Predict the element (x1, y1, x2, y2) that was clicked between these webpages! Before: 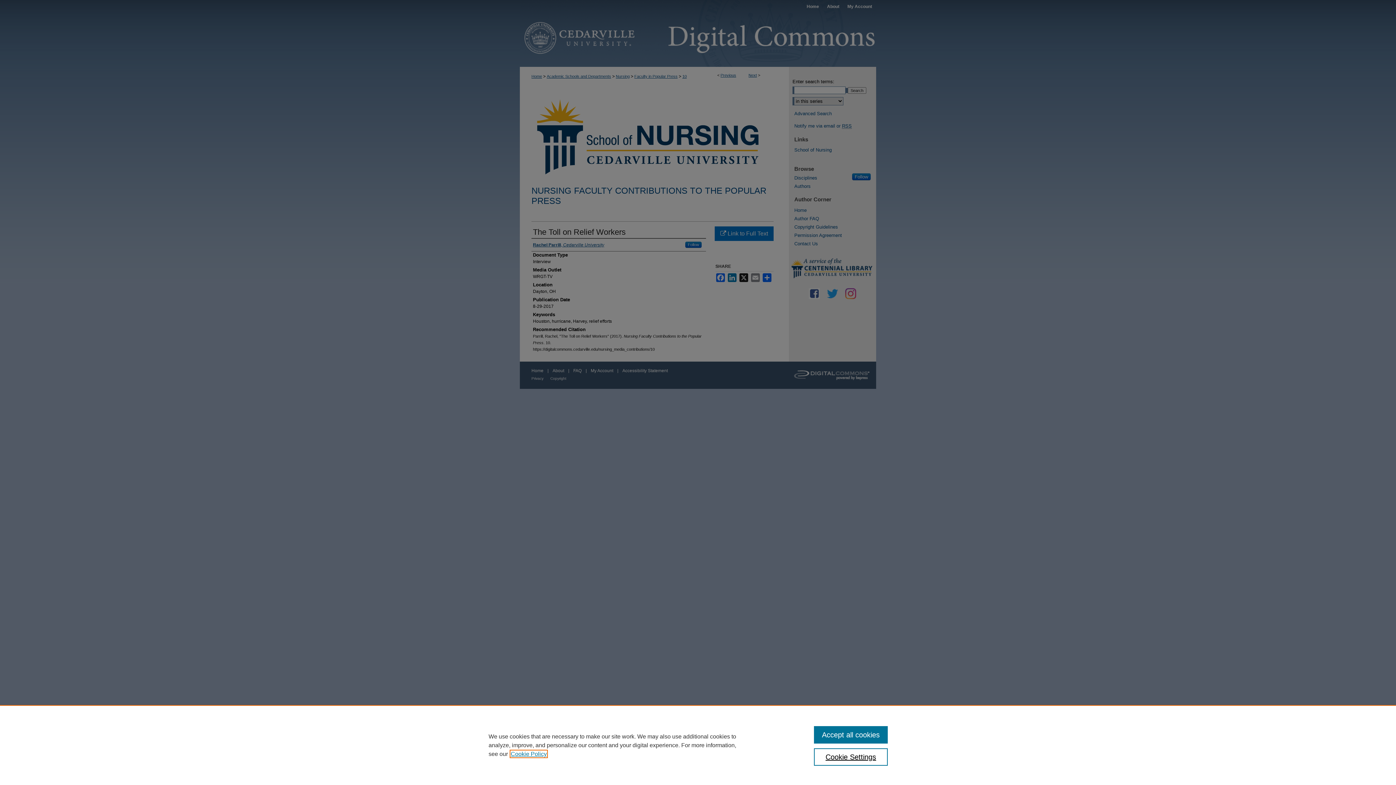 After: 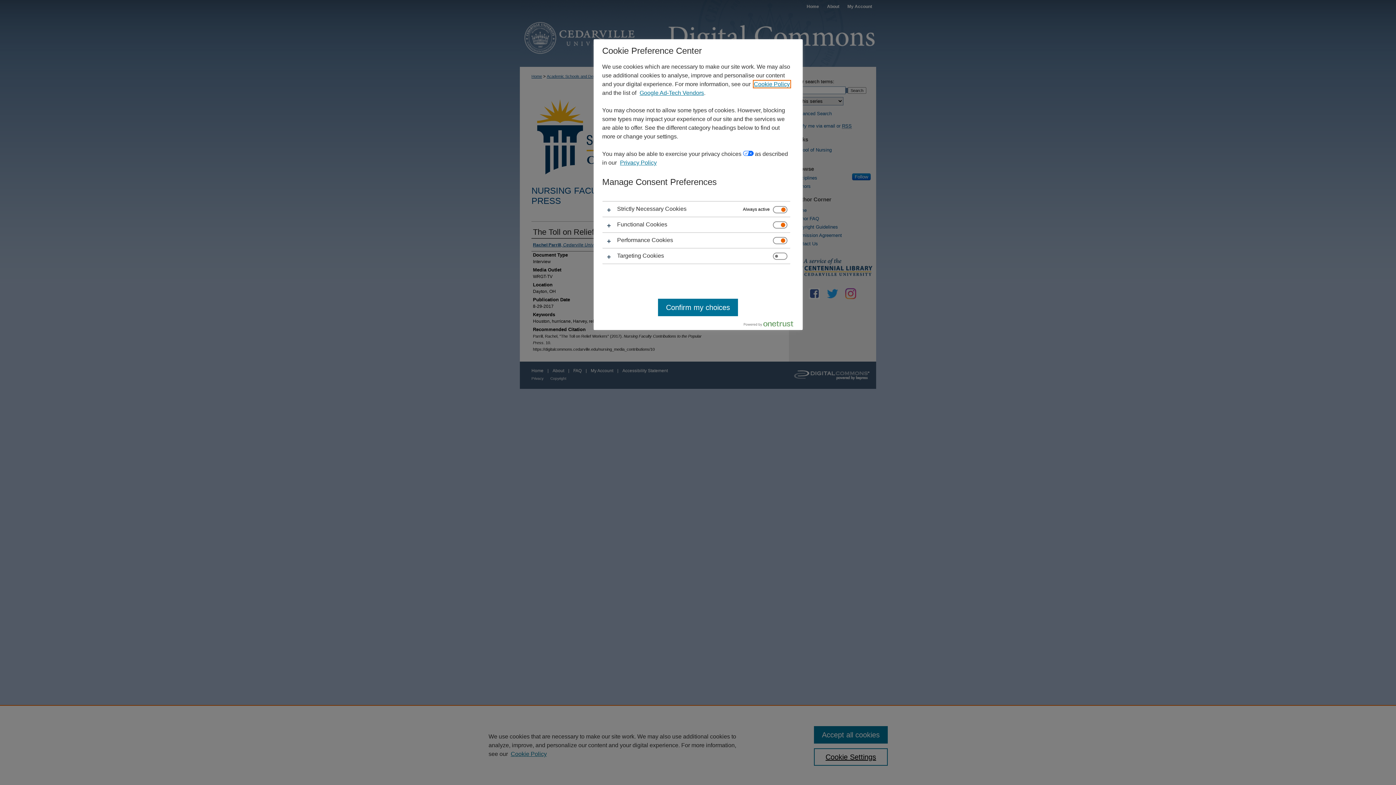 Action: label: Cookie Settings bbox: (814, 748, 887, 766)